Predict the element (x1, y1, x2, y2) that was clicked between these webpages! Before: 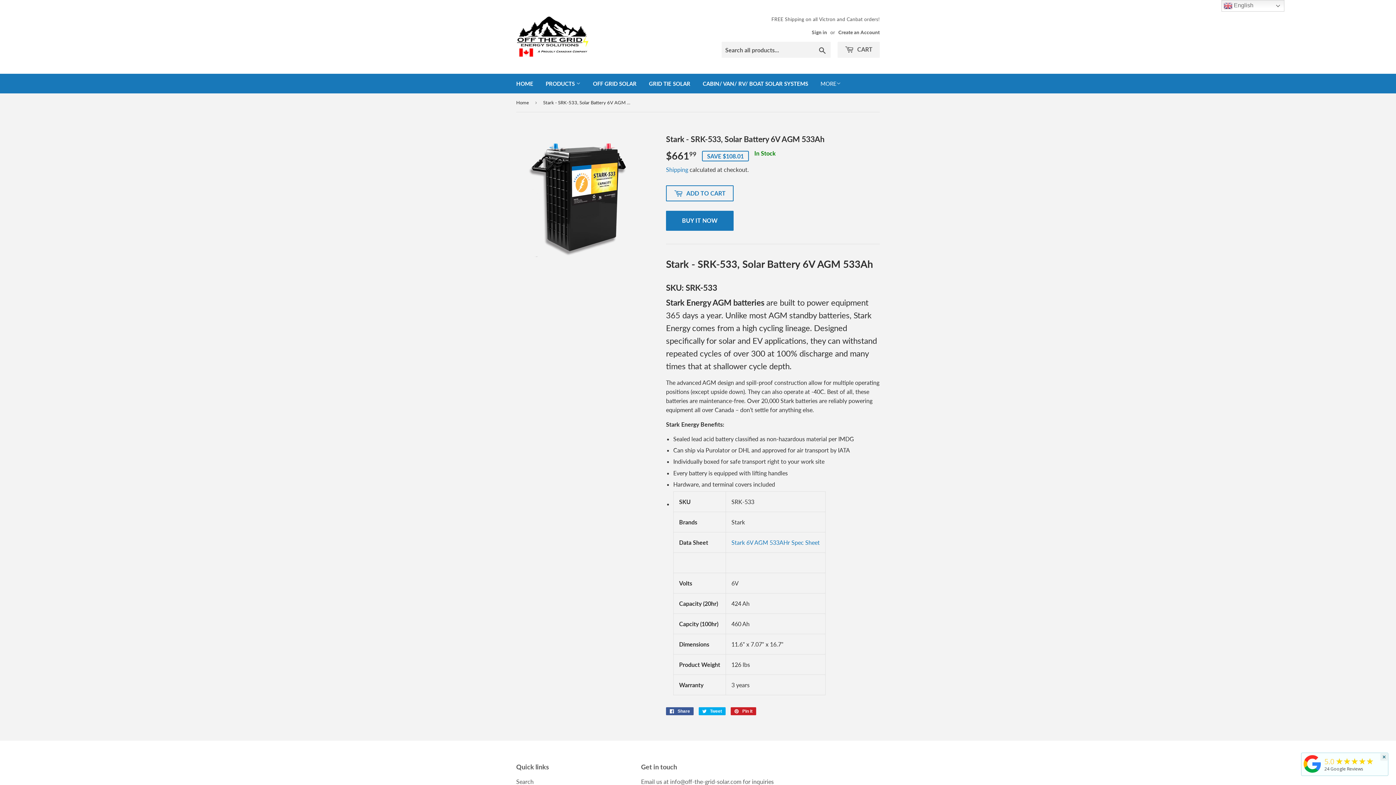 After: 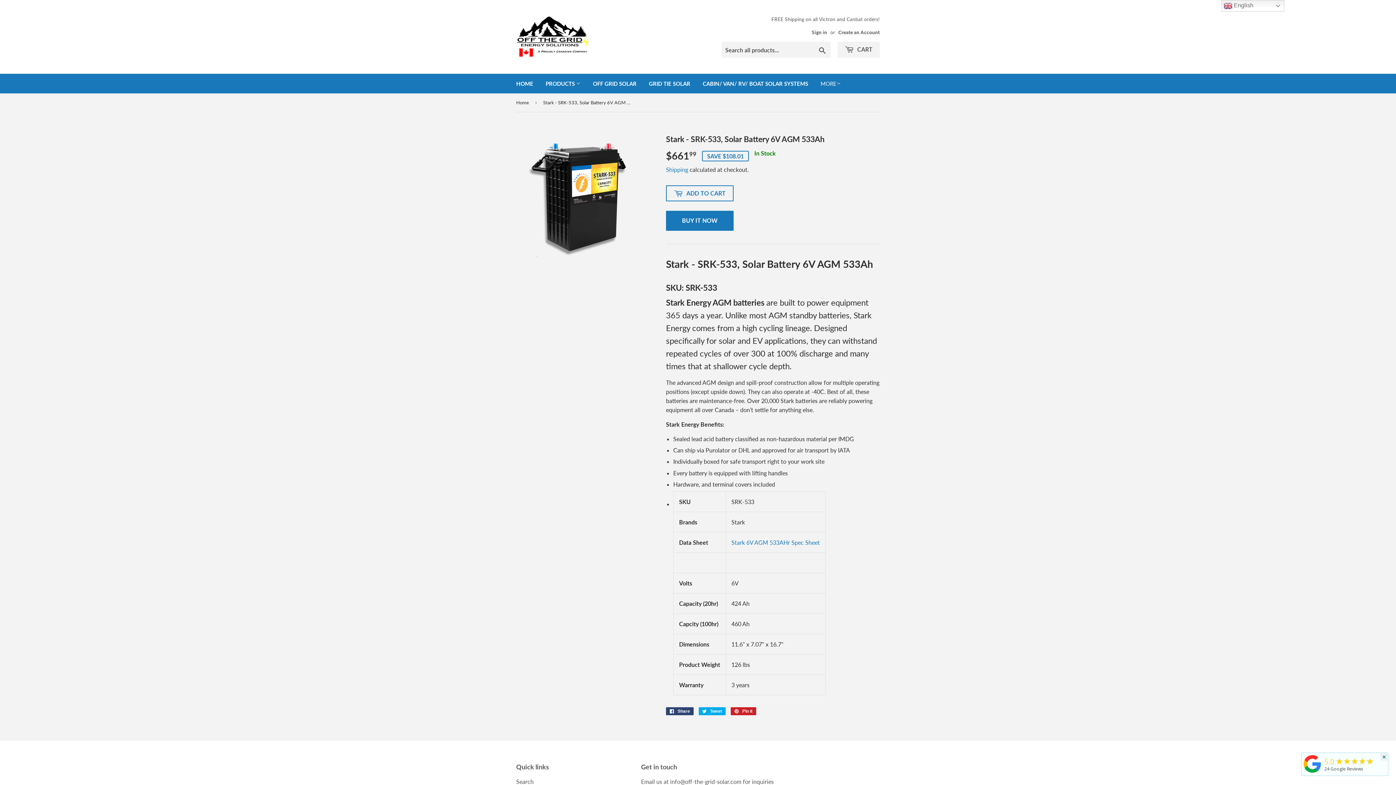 Action: label:  Share
Share on Facebook bbox: (666, 707, 693, 715)